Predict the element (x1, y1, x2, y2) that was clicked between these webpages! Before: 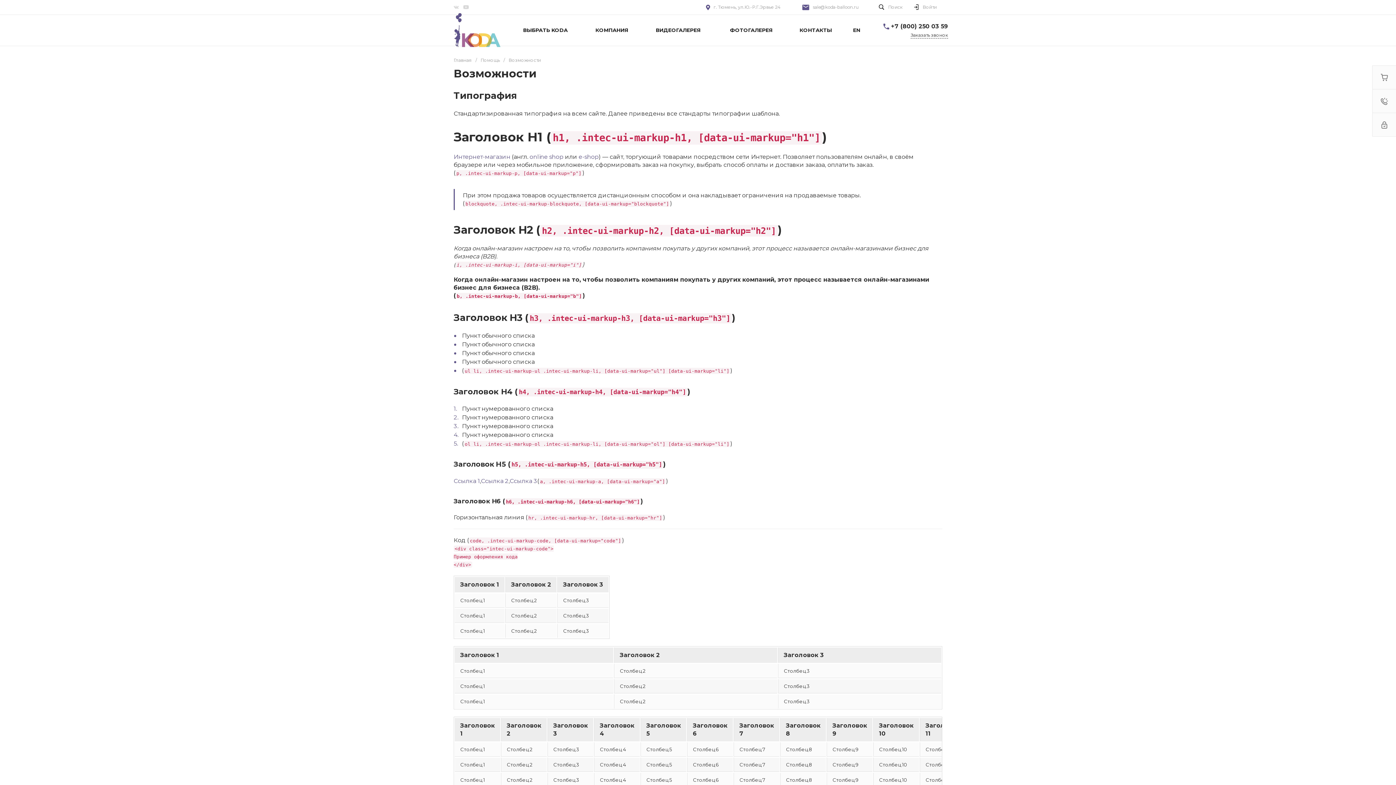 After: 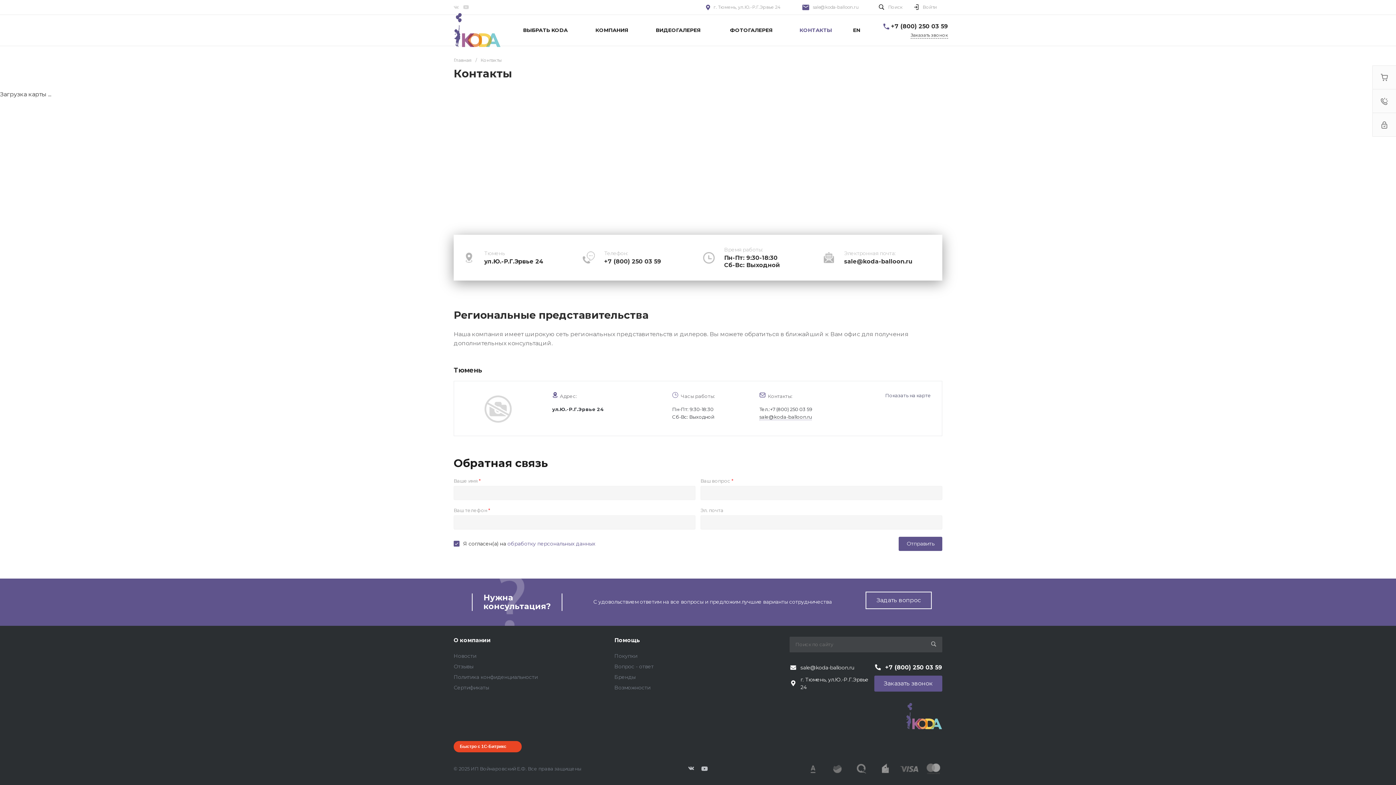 Action: bbox: (787, 14, 844, 45) label: КОНТАКТЫ